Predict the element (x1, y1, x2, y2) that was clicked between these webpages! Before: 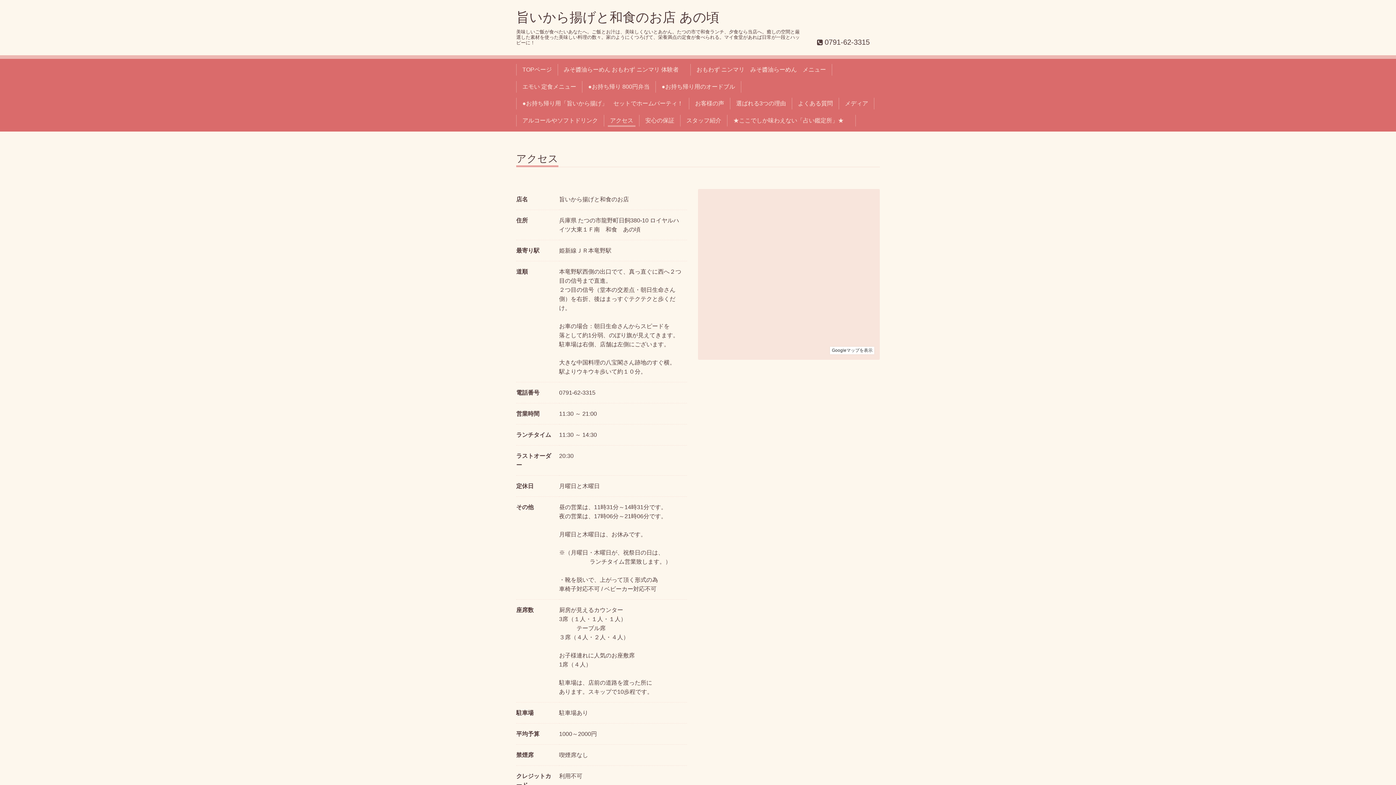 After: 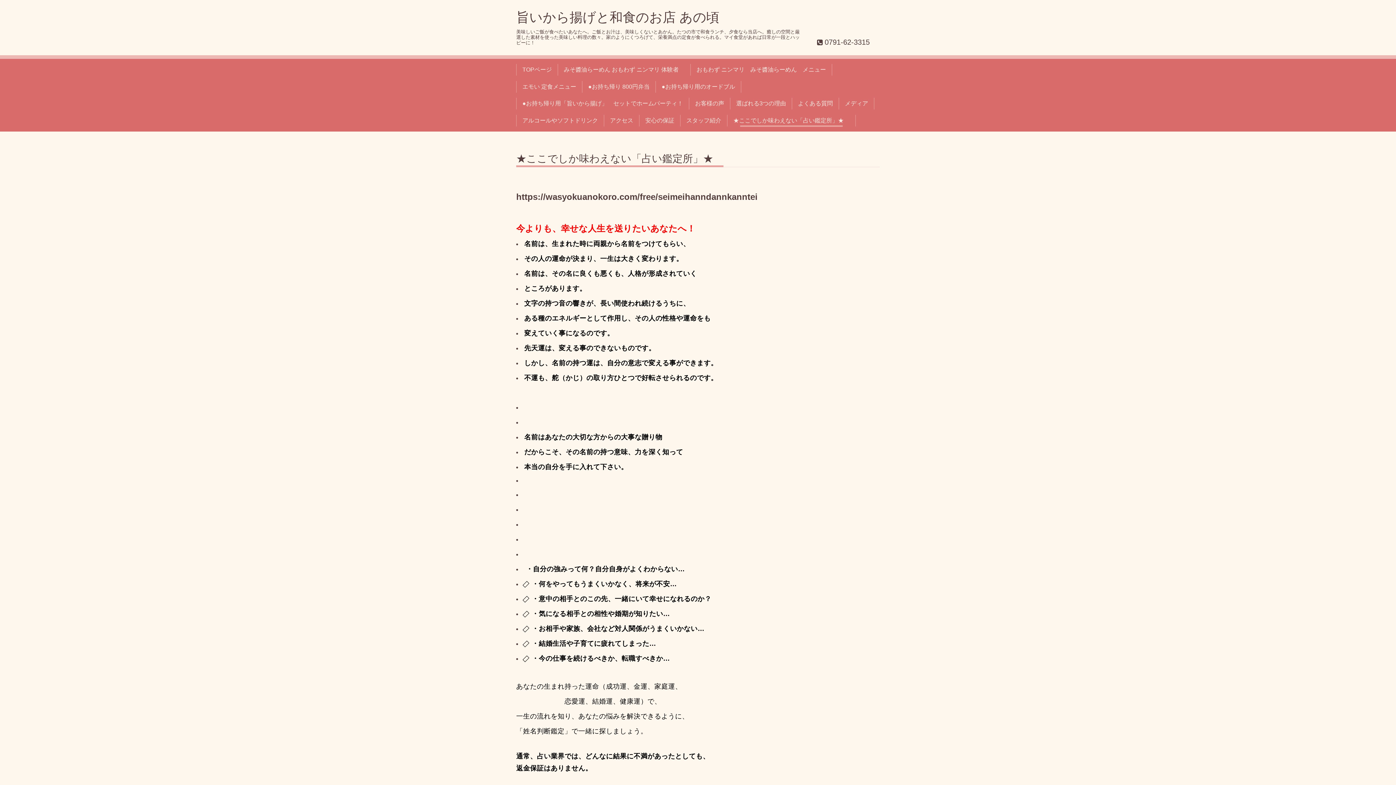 Action: bbox: (730, 114, 852, 126) label: ★ここでしか味わえない「占い鑑定所」★　